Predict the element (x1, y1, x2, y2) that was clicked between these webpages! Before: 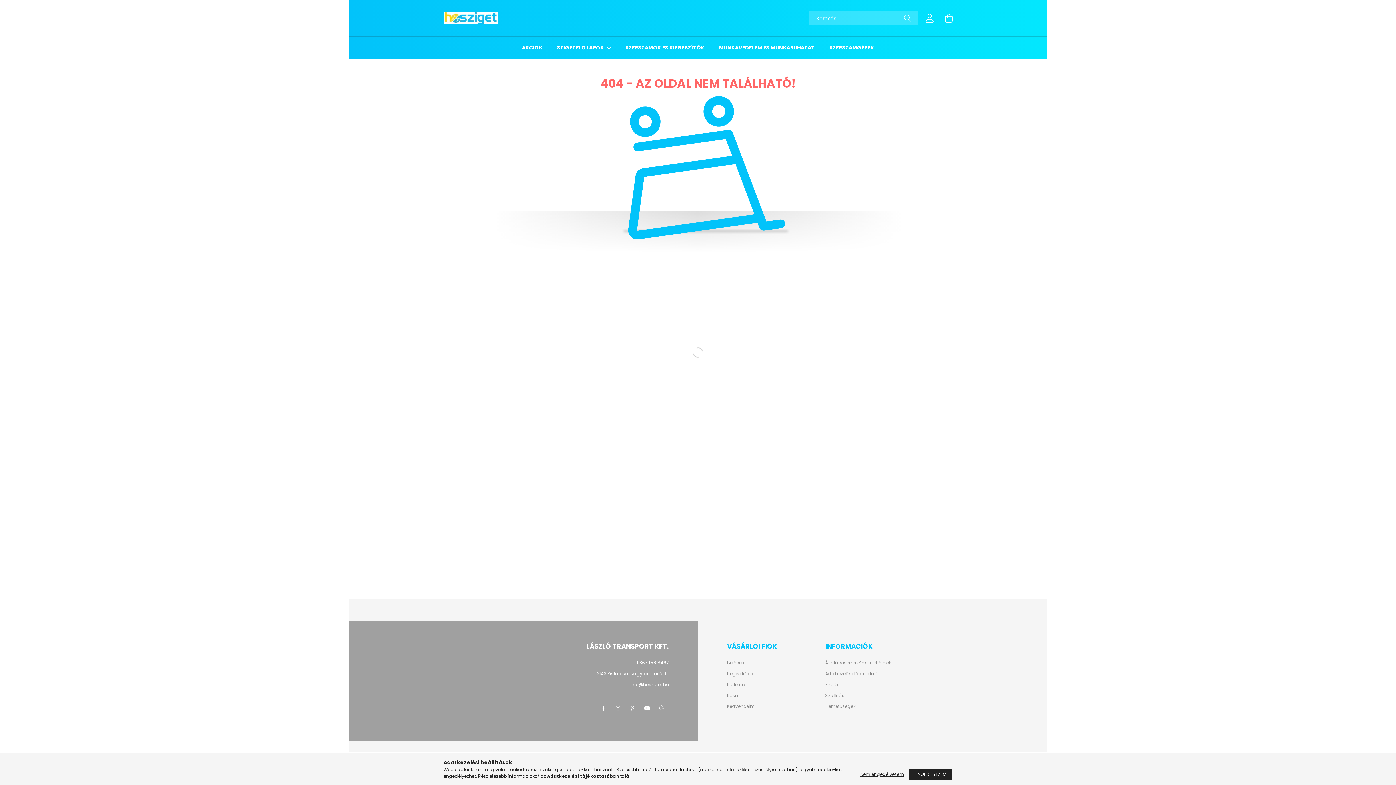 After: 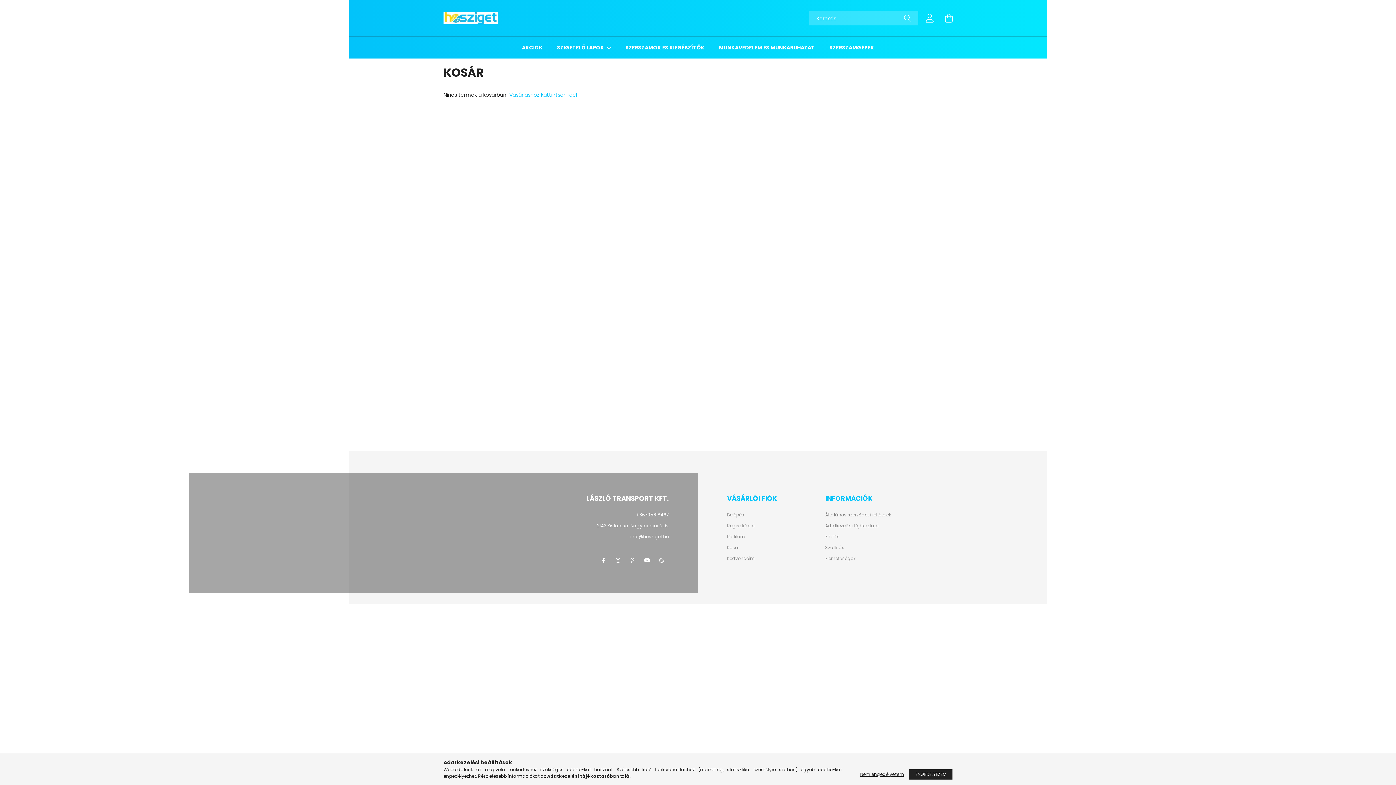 Action: bbox: (727, 693, 740, 698) label: Kosár